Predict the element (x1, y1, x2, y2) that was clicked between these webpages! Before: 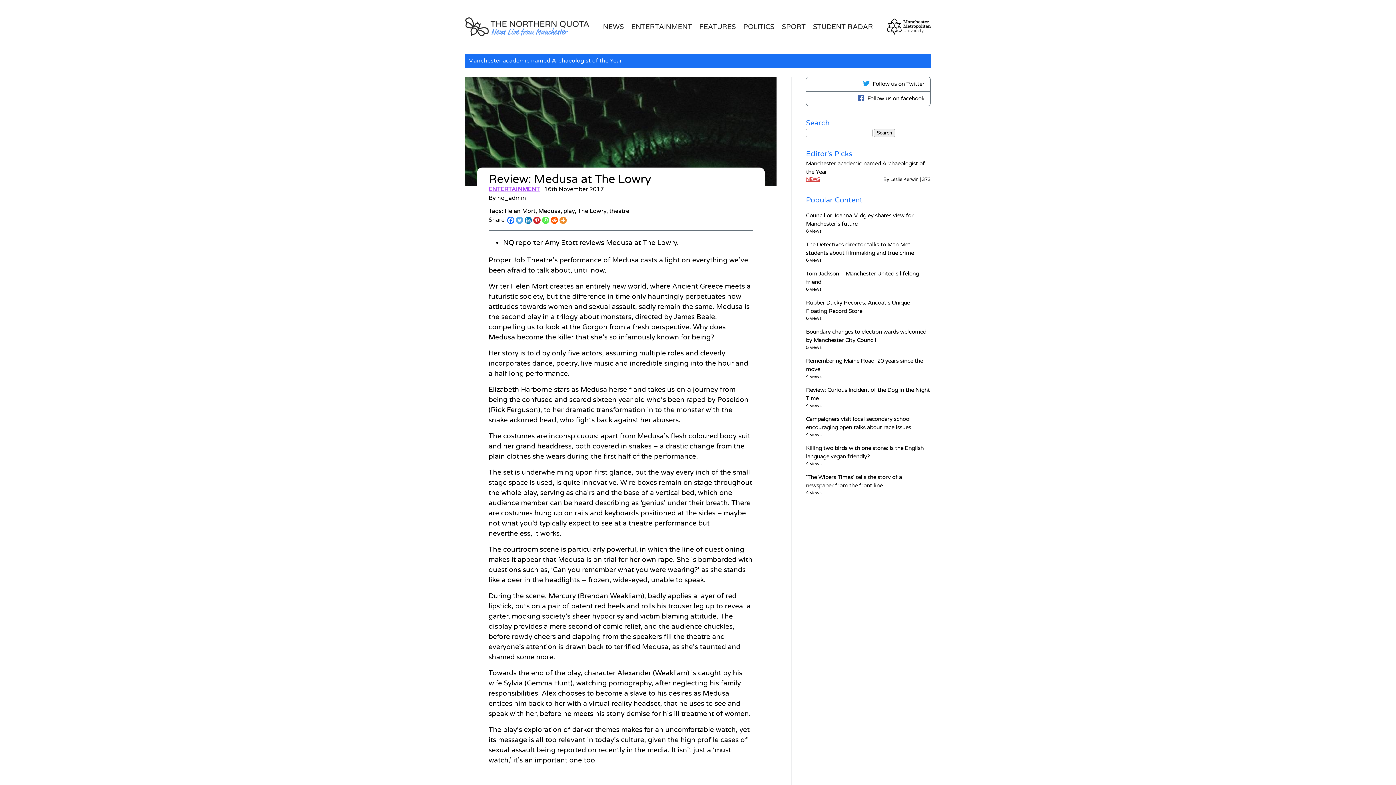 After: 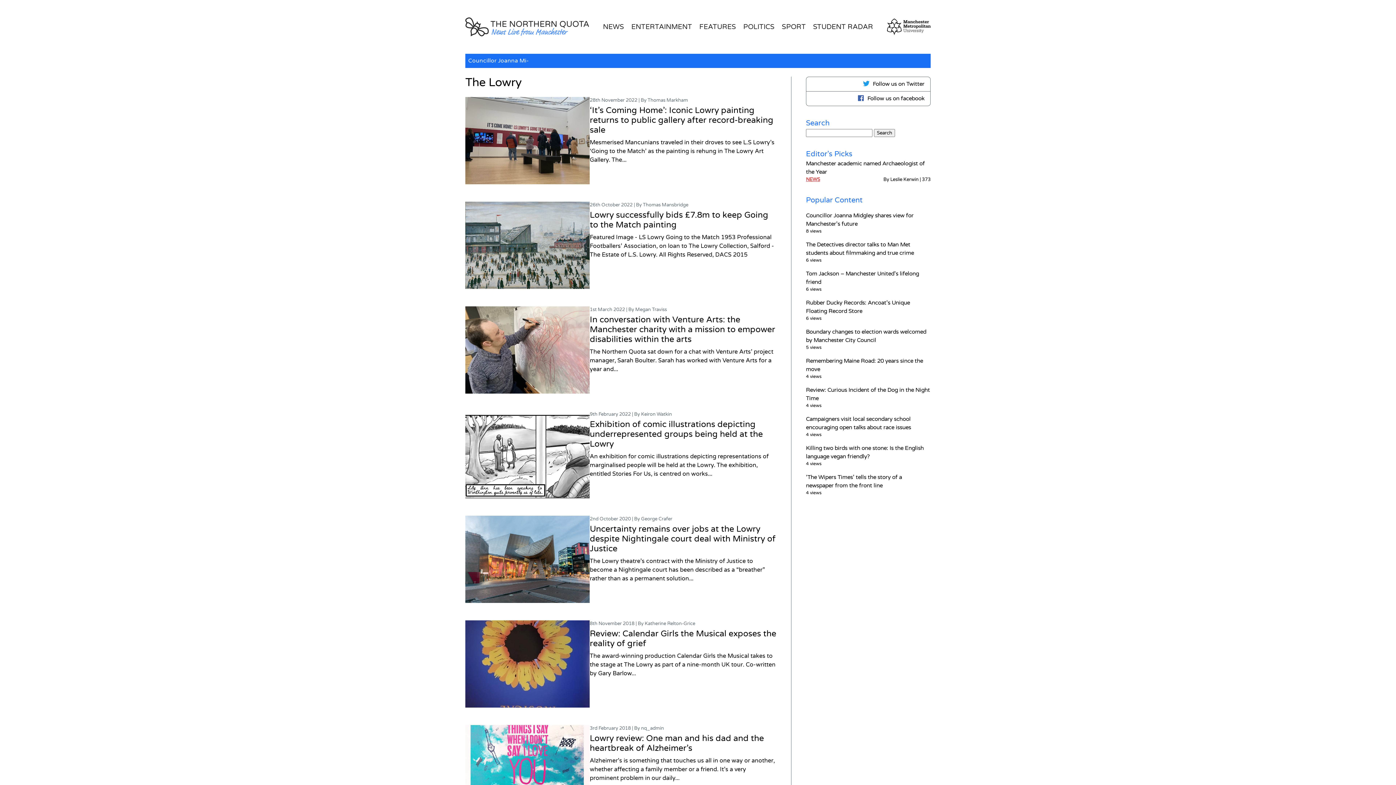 Action: label: The Lowry bbox: (577, 207, 606, 215)